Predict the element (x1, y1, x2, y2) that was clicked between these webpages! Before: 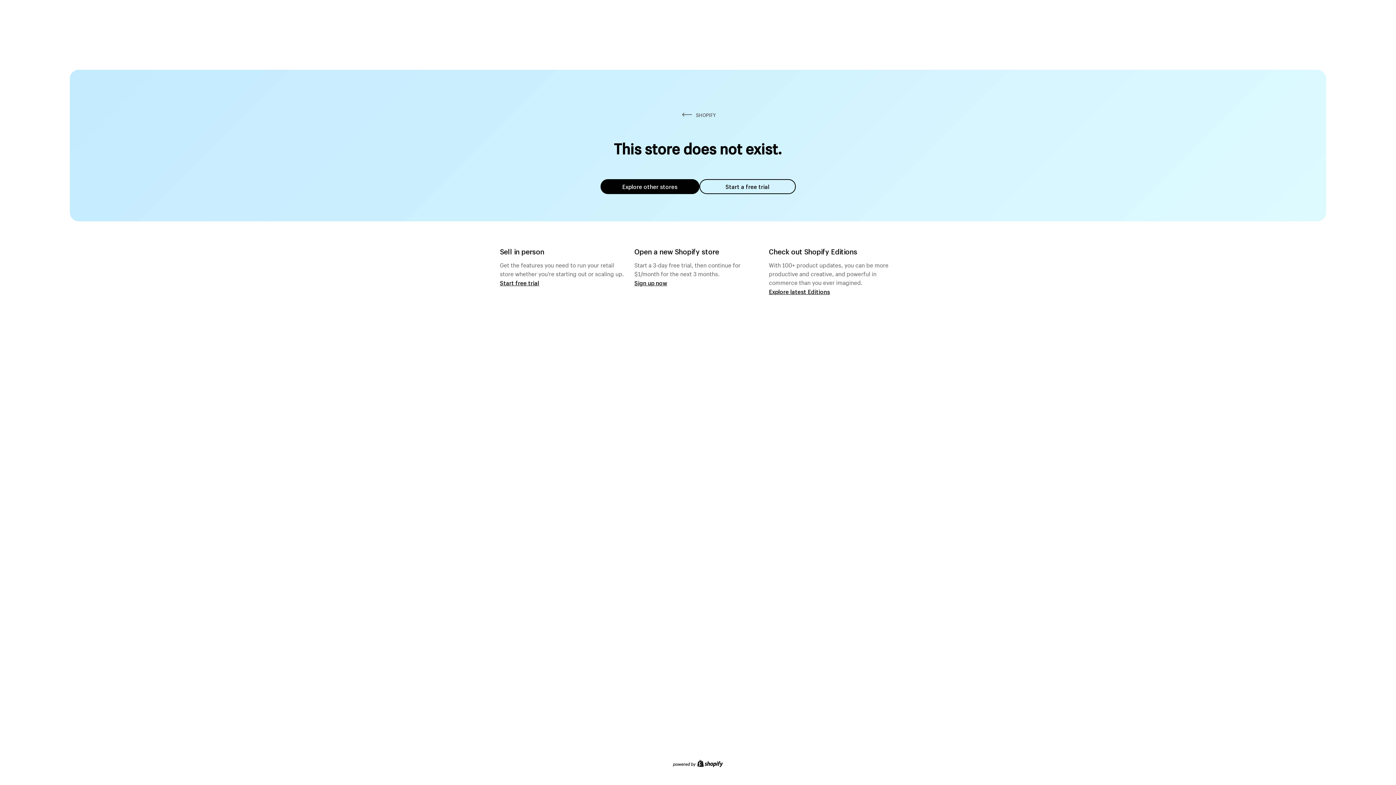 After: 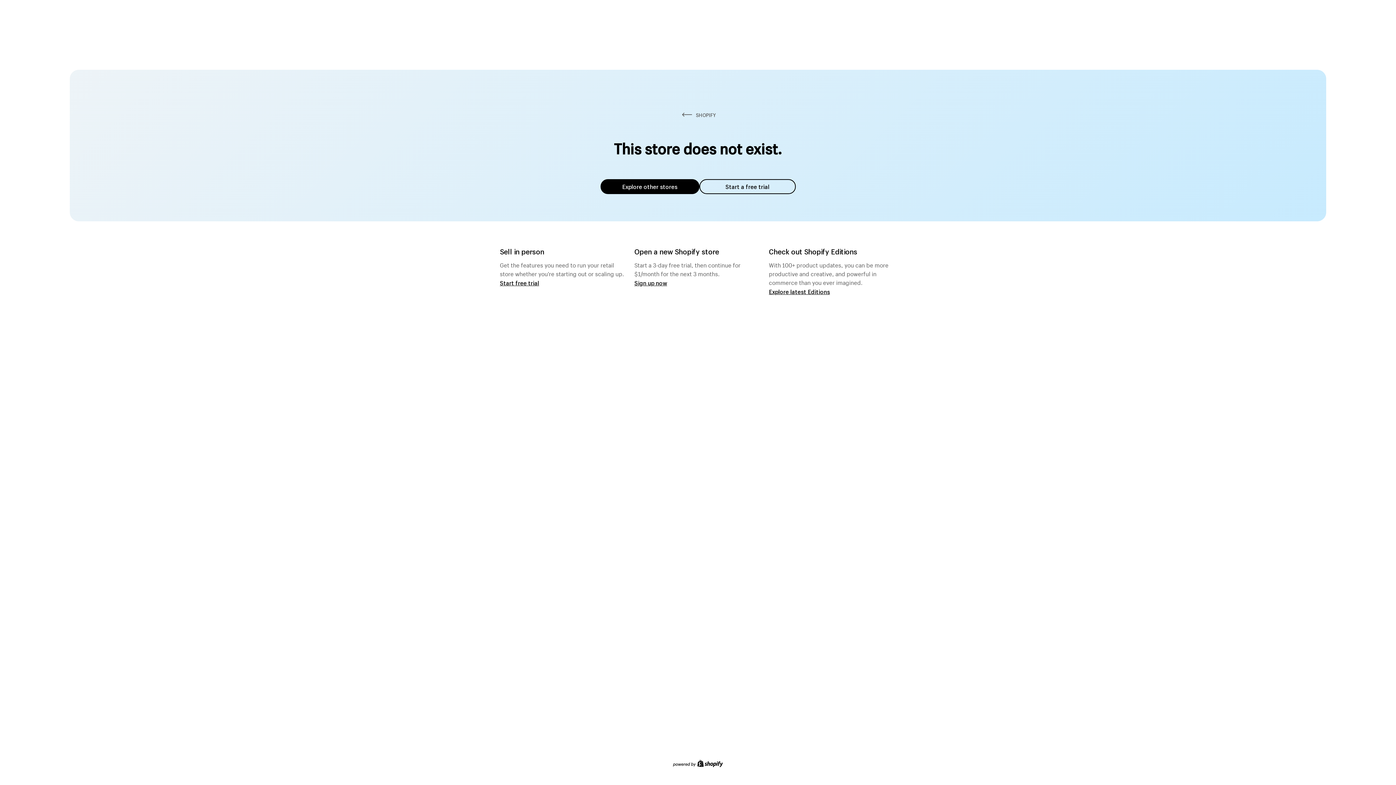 Action: bbox: (600, 179, 699, 194) label: Explore other stores